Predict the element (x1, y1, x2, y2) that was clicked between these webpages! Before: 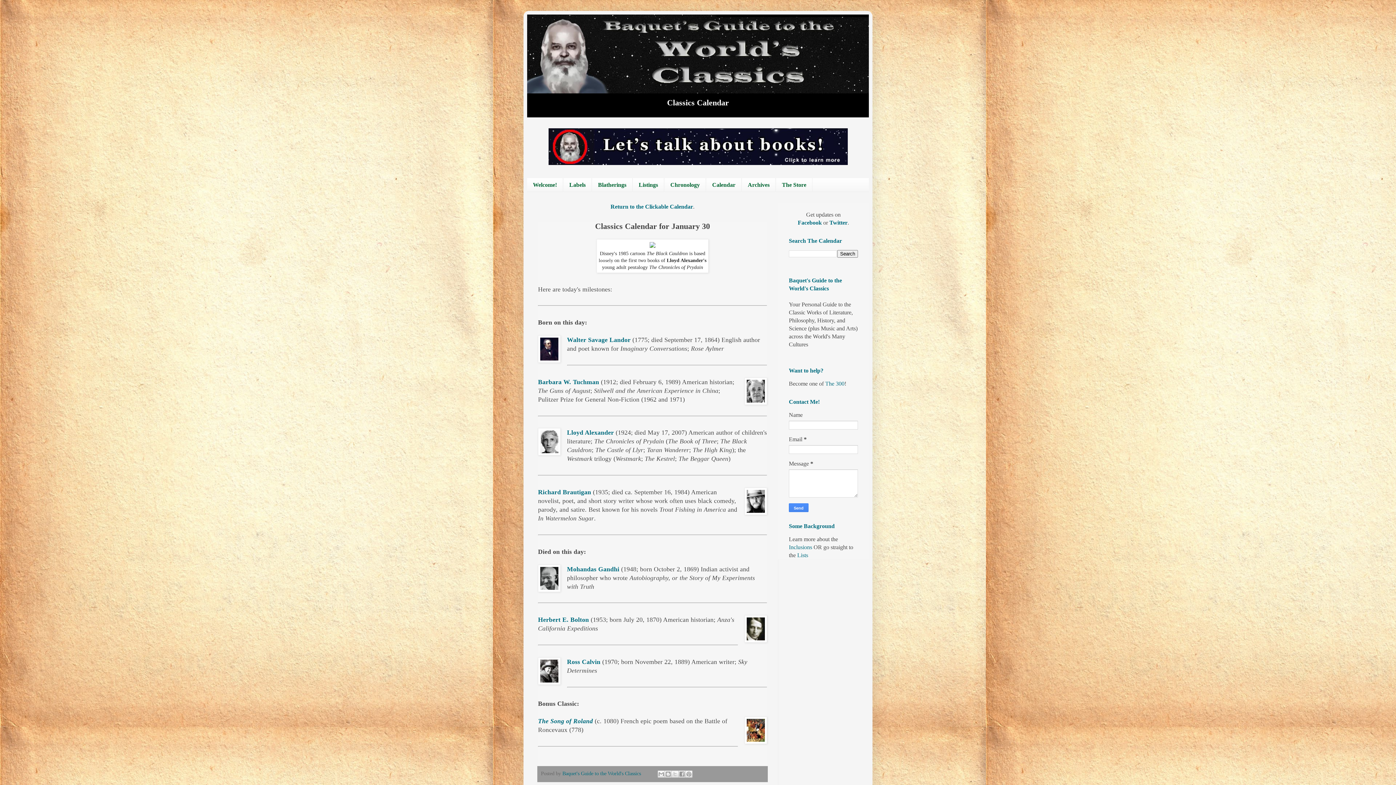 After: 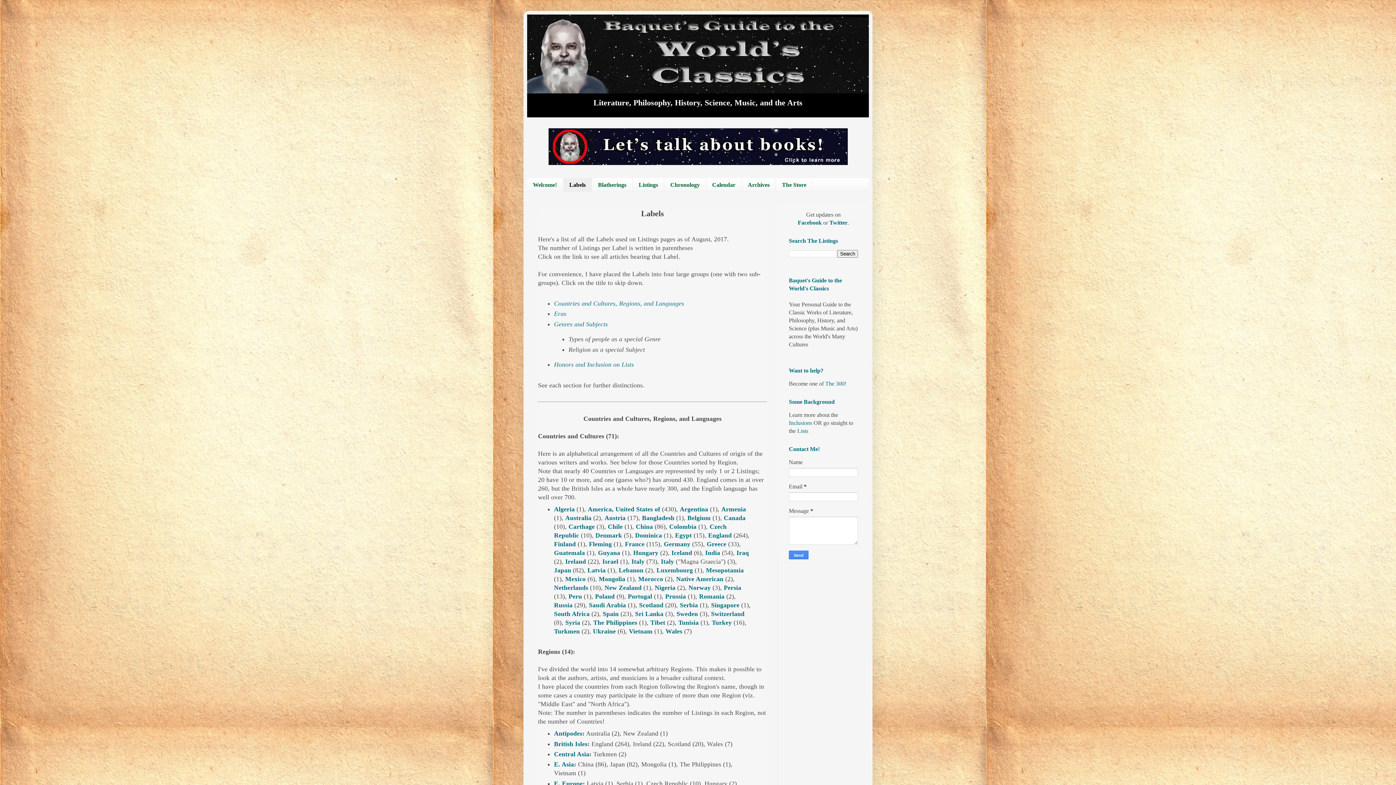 Action: bbox: (563, 178, 592, 191) label: Labels